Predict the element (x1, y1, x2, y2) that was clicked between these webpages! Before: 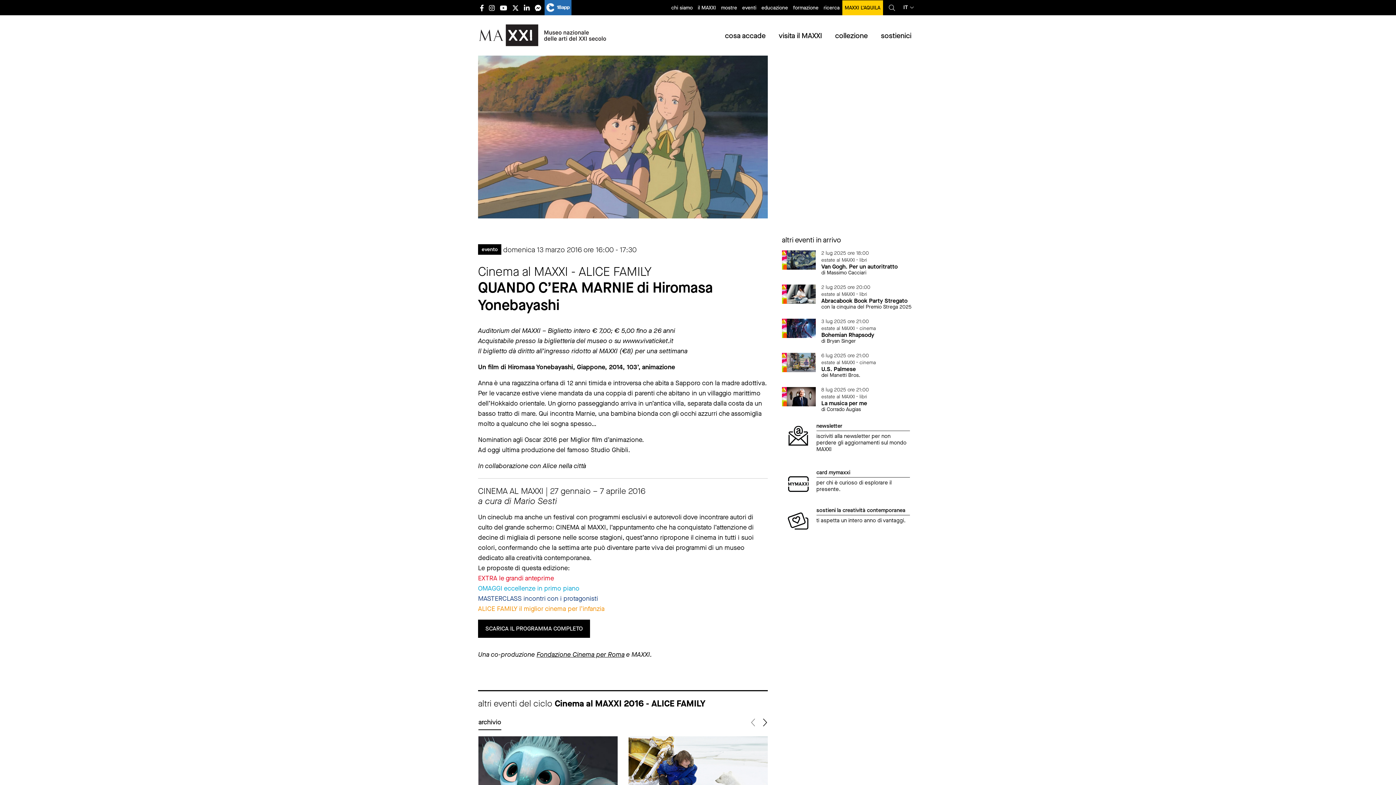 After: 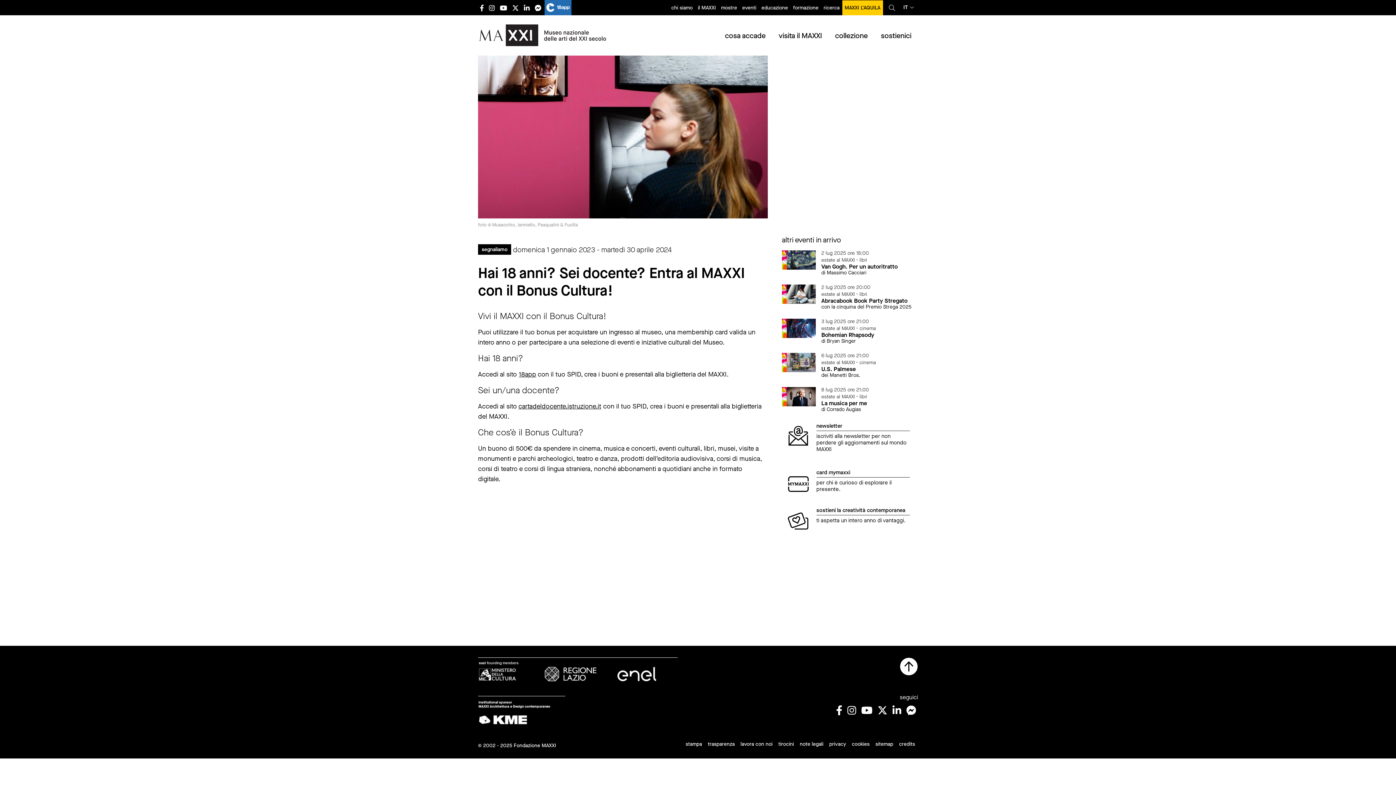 Action: bbox: (544, 0, 571, 15)